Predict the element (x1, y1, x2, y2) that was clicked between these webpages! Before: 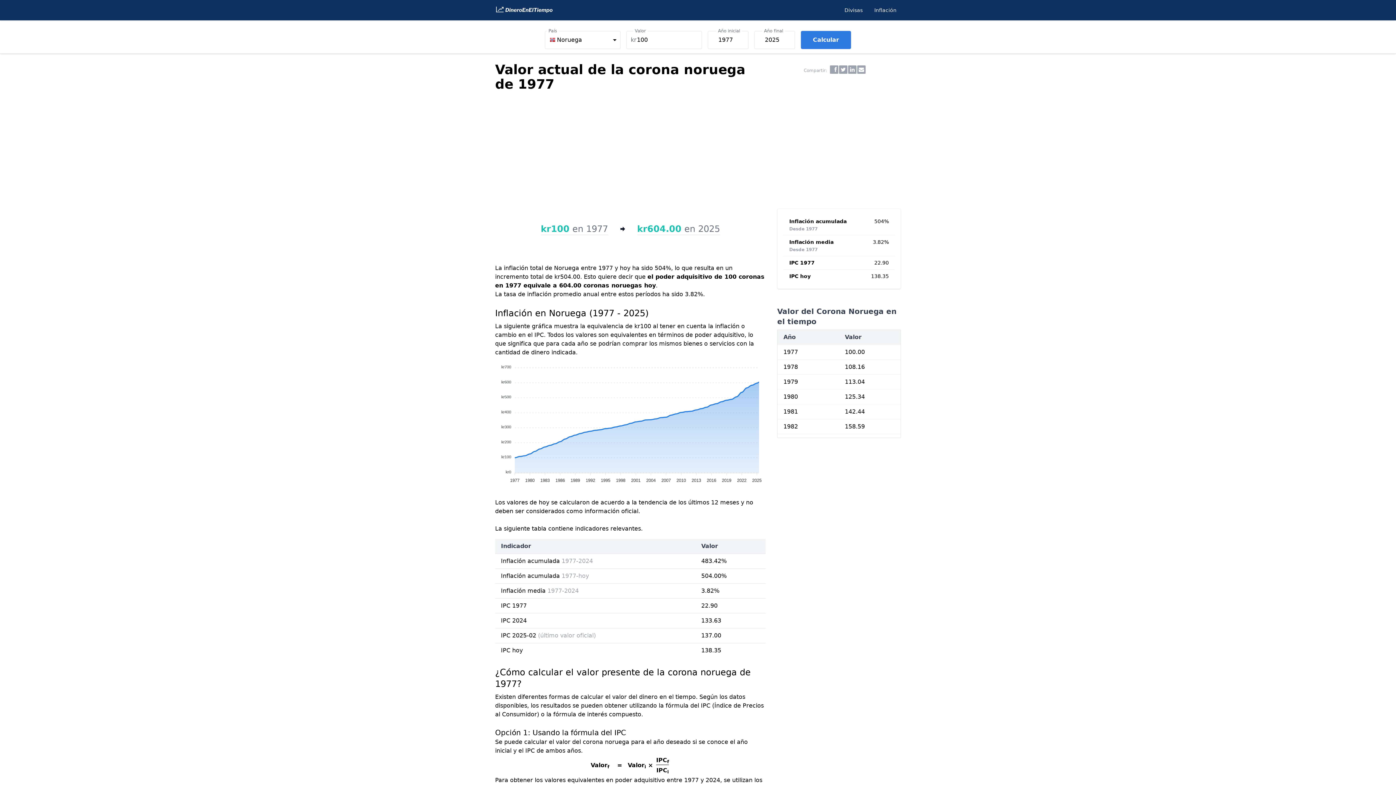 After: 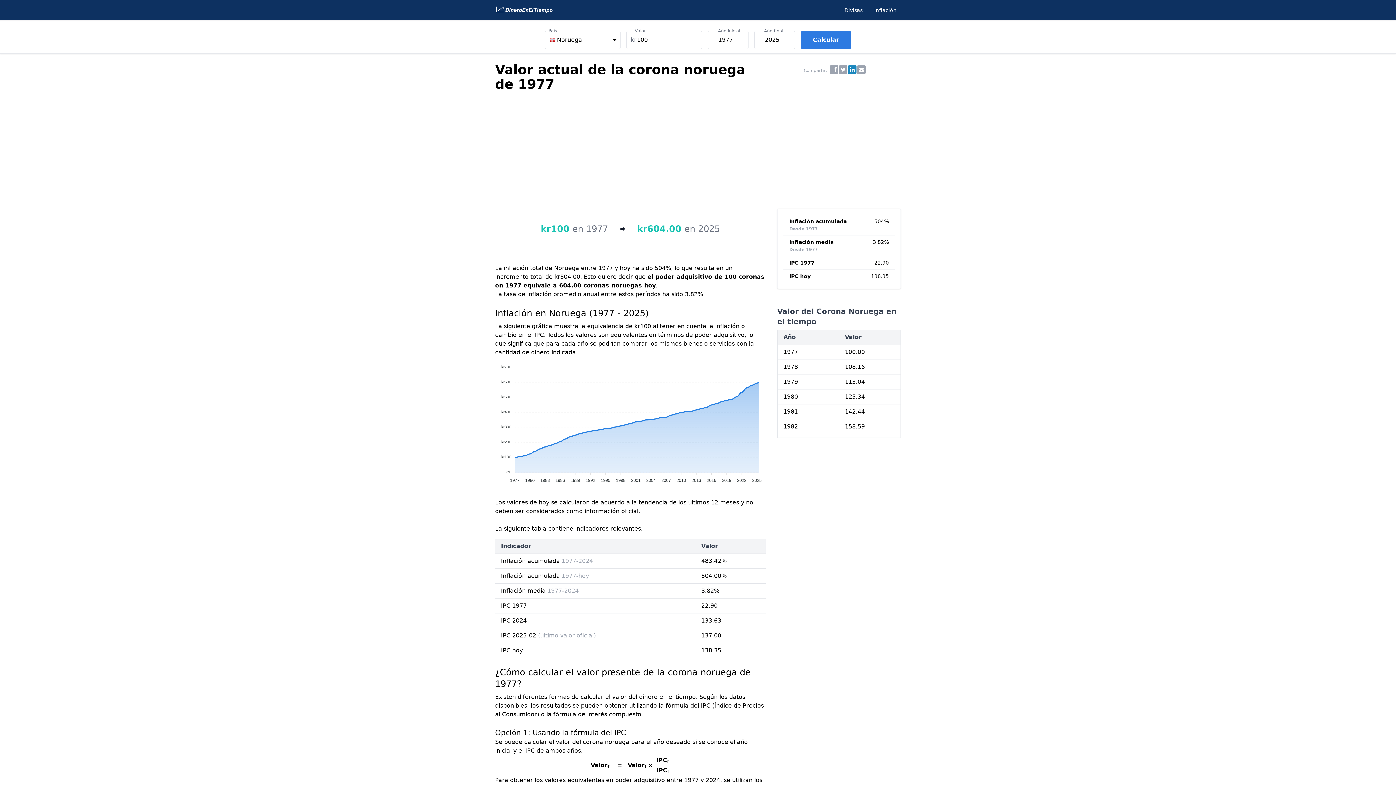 Action: bbox: (848, 65, 856, 73)